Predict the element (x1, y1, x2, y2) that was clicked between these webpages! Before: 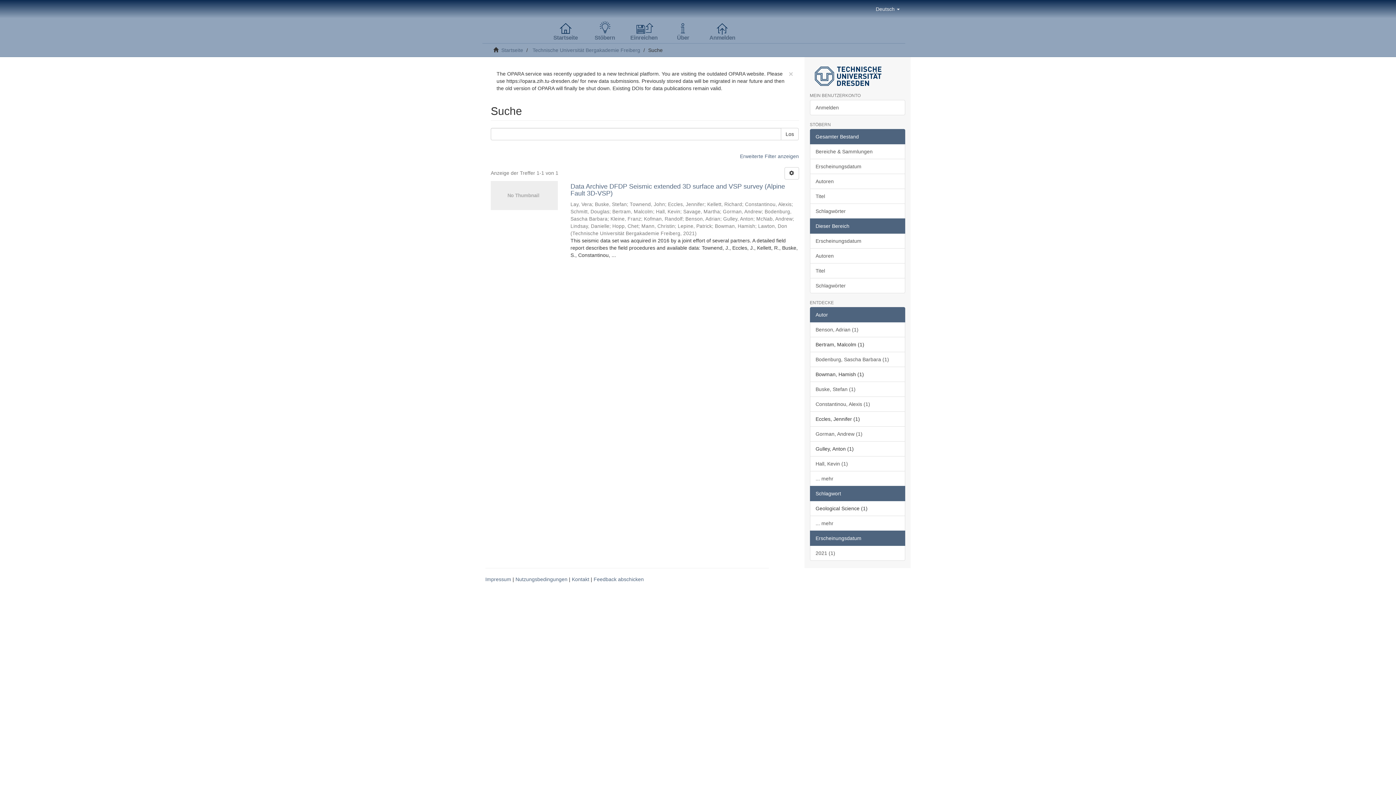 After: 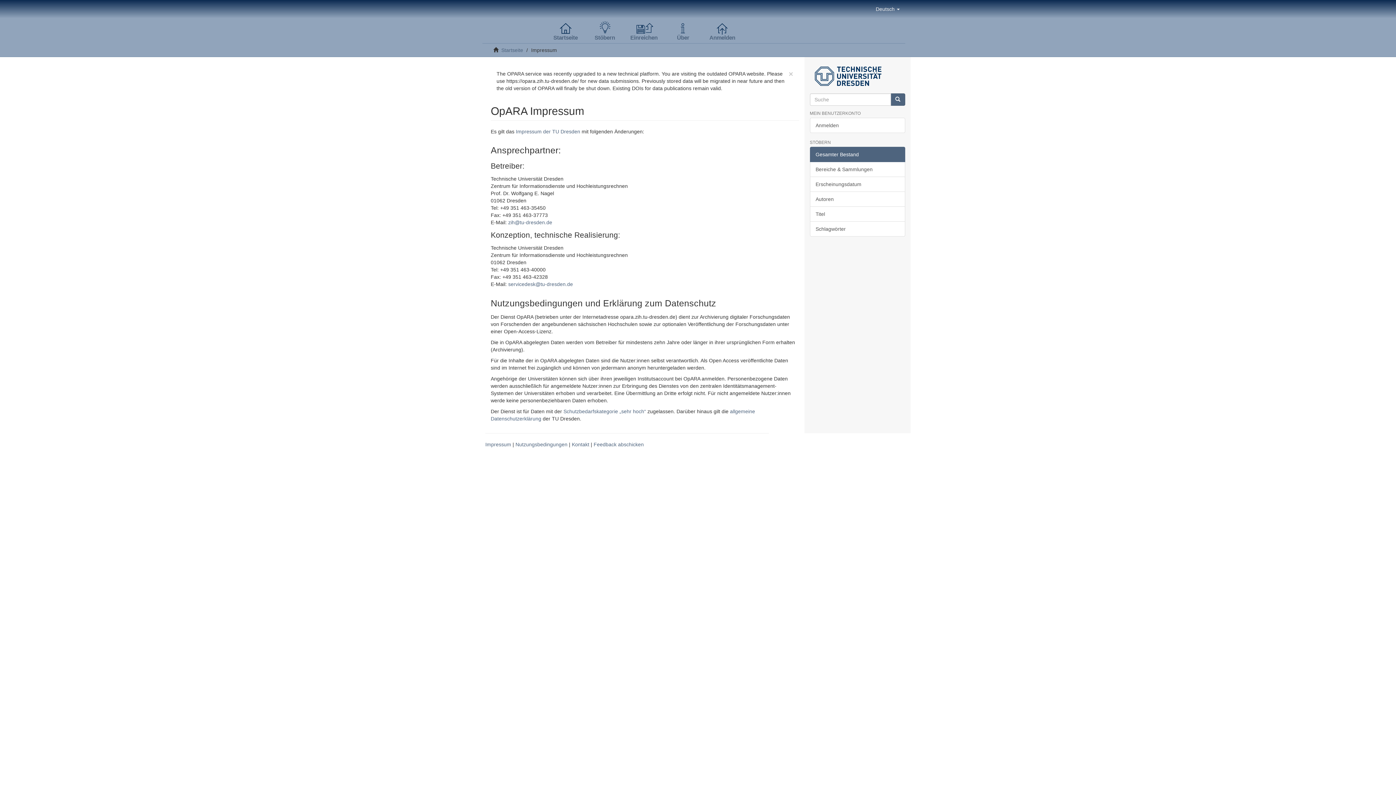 Action: bbox: (485, 576, 511, 582) label: Impressum